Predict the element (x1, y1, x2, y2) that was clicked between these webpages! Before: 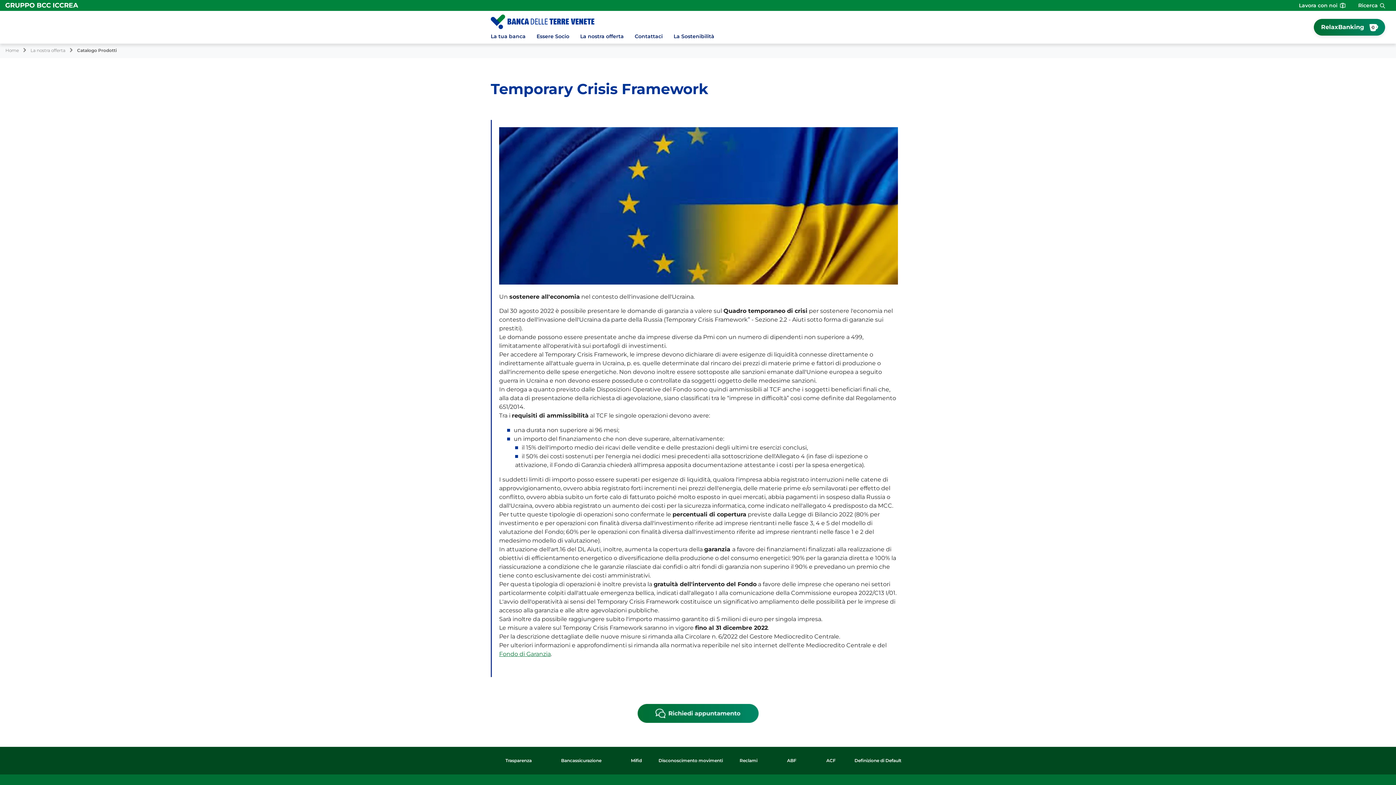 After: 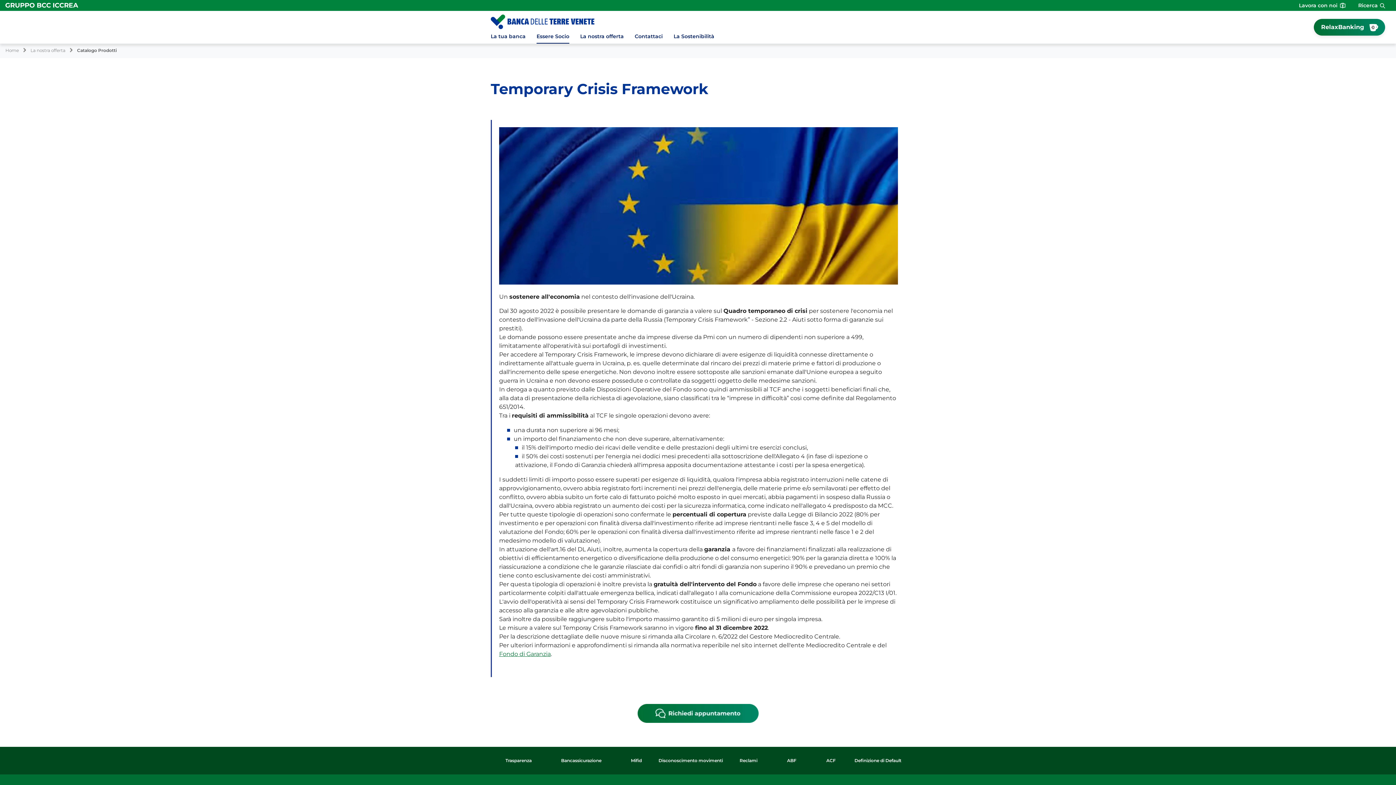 Action: label: Essere Socio bbox: (536, 32, 569, 43)